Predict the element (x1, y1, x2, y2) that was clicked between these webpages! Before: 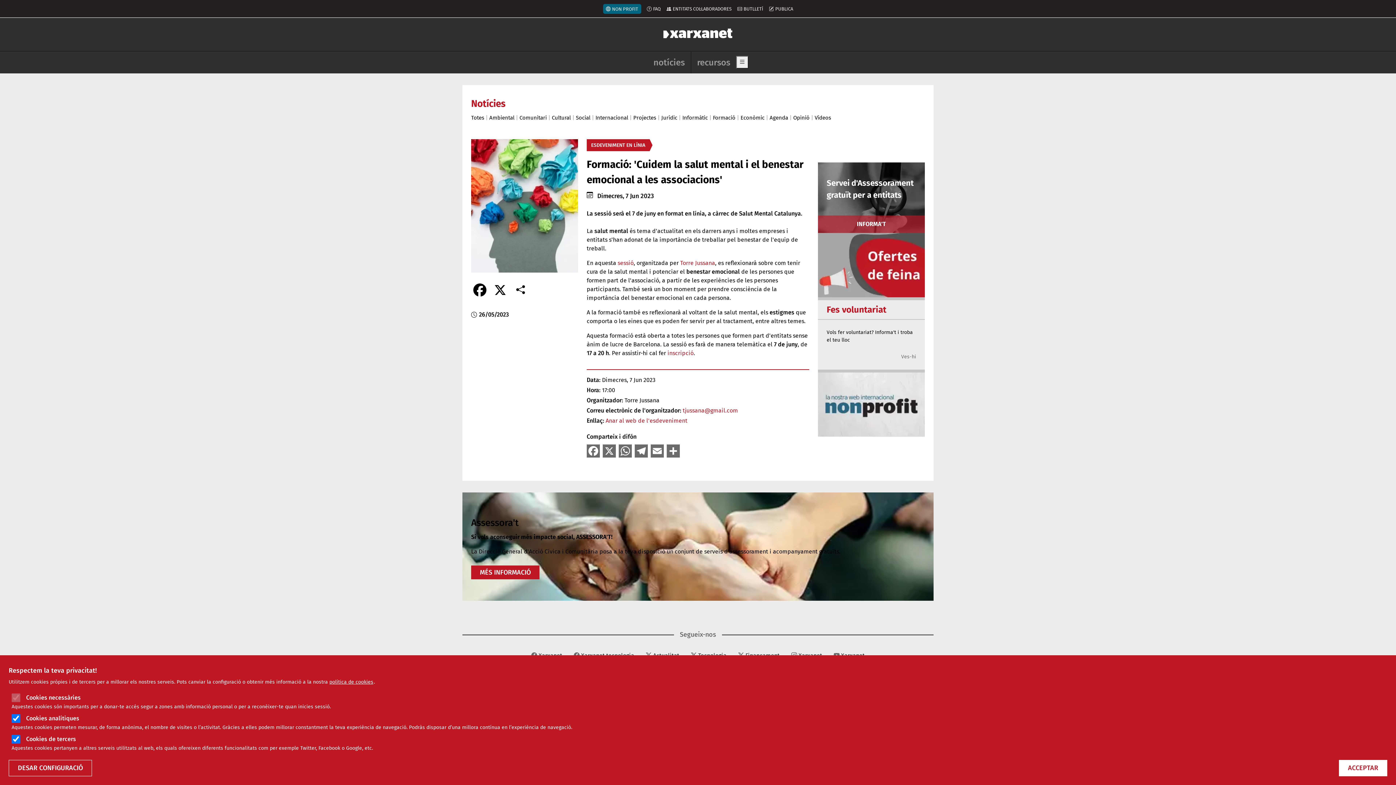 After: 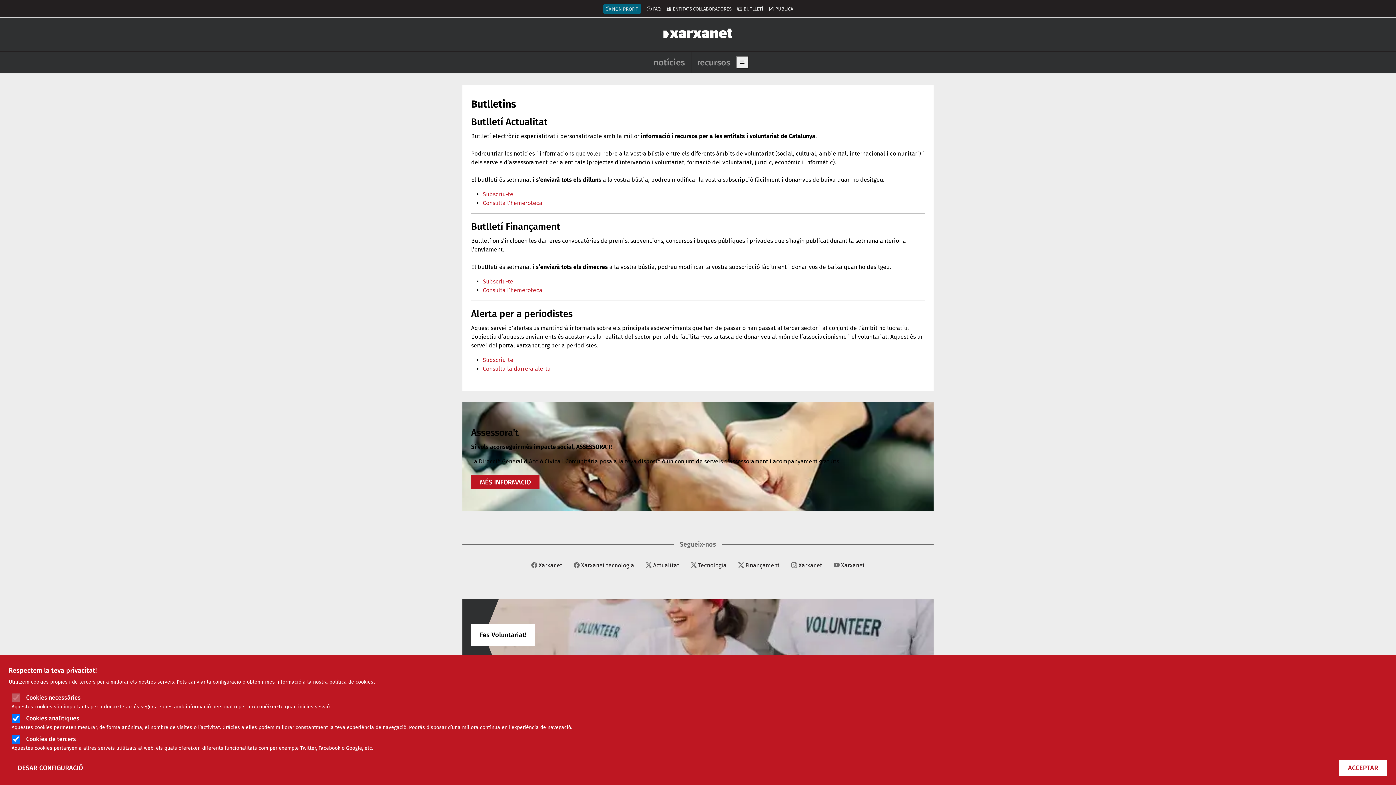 Action: bbox: (737, 6, 763, 11) label: BUTLLETÍ